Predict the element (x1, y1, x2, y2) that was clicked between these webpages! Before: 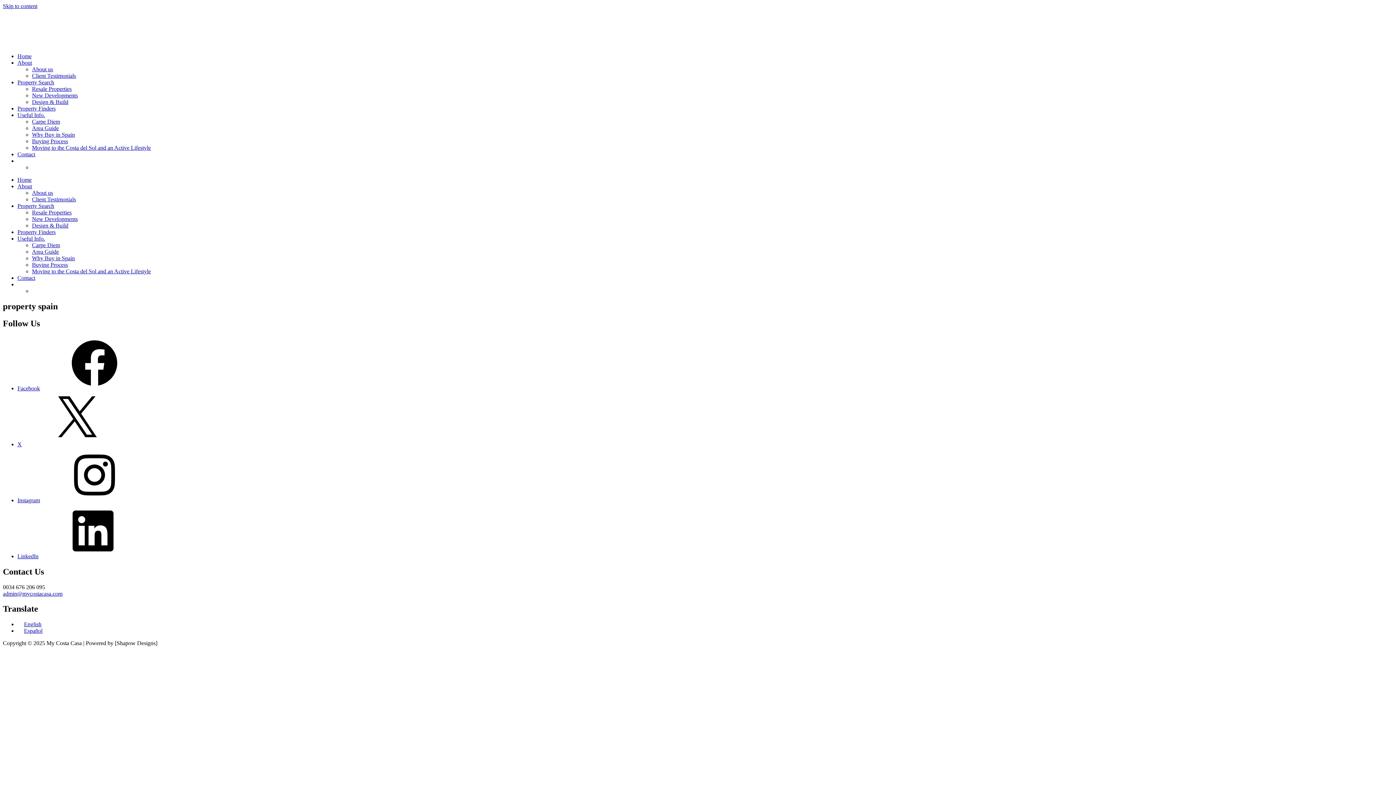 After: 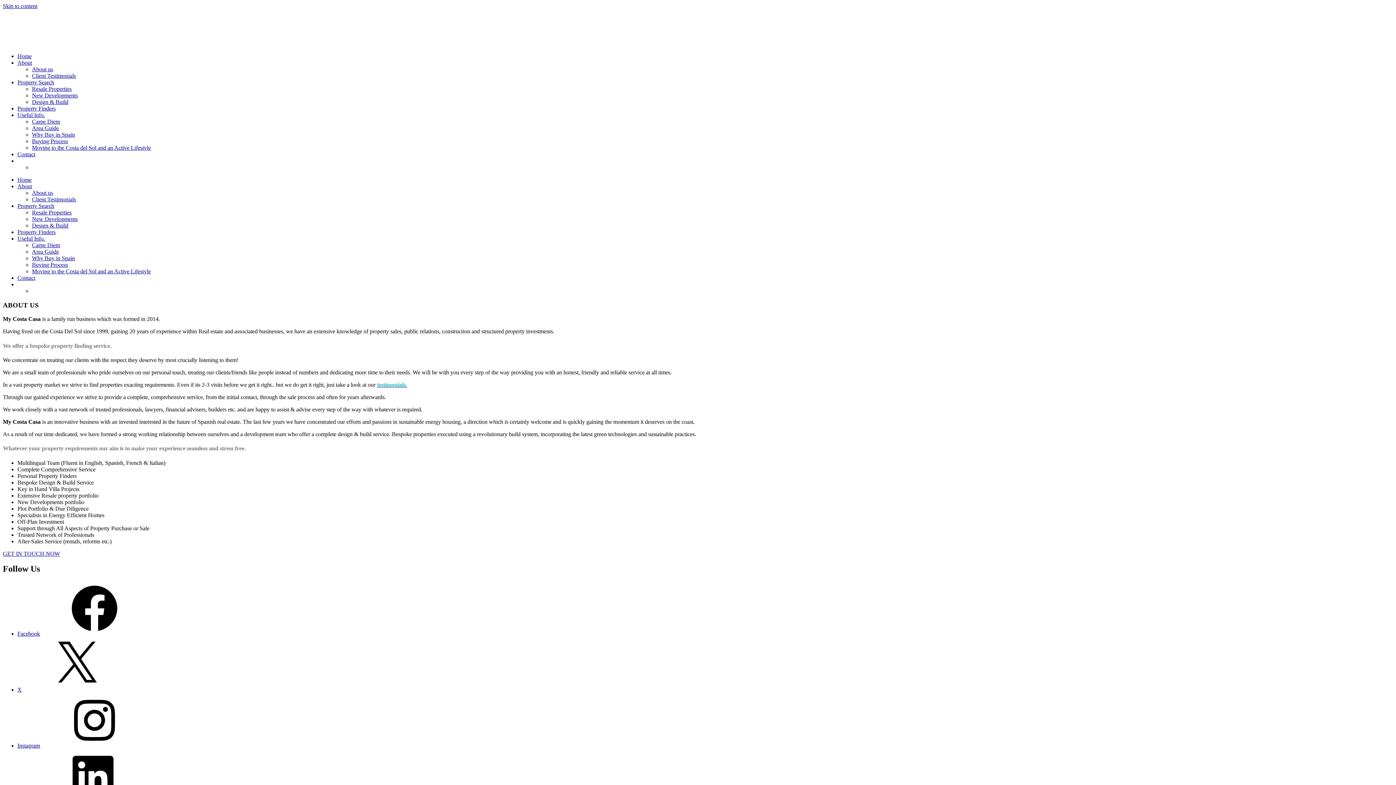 Action: label: About bbox: (17, 183, 32, 189)